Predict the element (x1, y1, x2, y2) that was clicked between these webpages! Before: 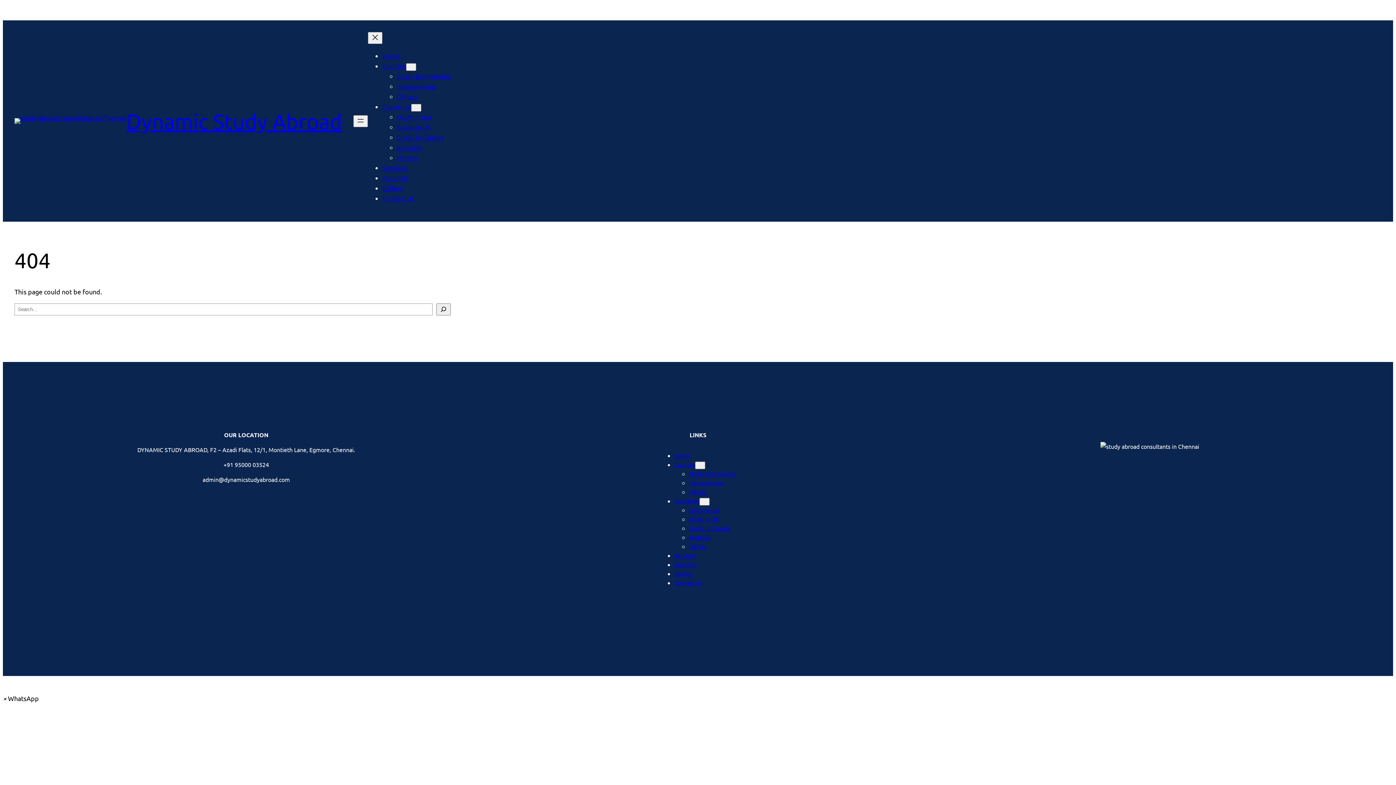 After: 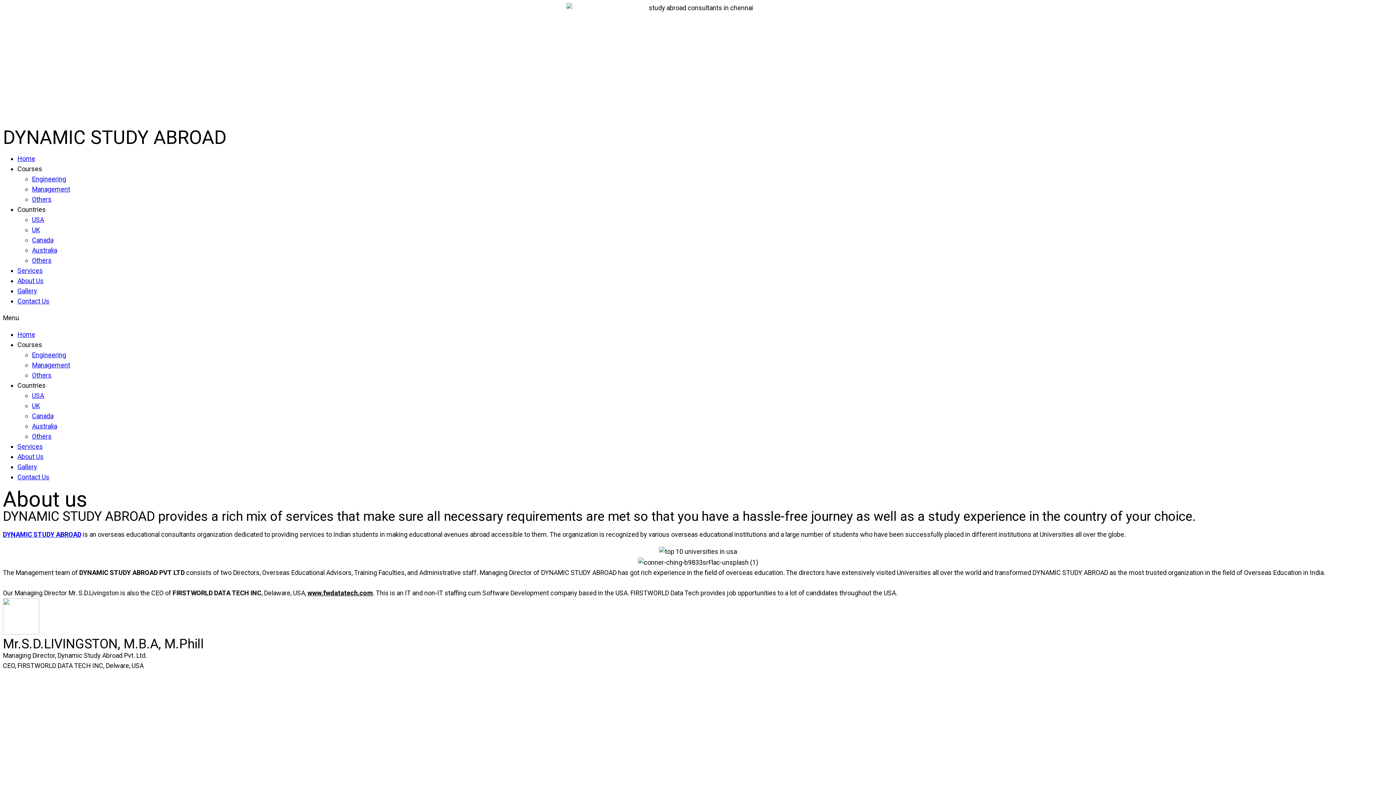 Action: bbox: (674, 560, 696, 568) label: AboutUs